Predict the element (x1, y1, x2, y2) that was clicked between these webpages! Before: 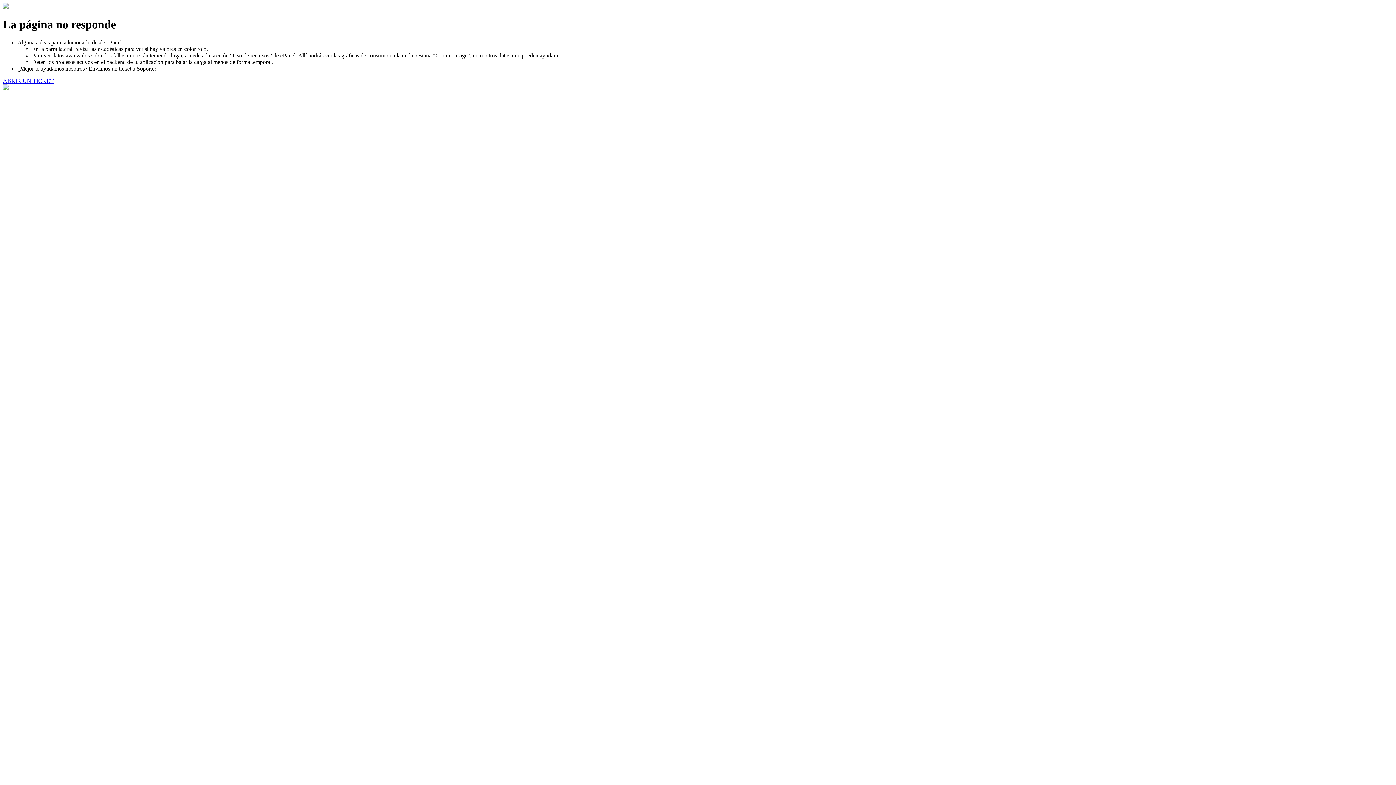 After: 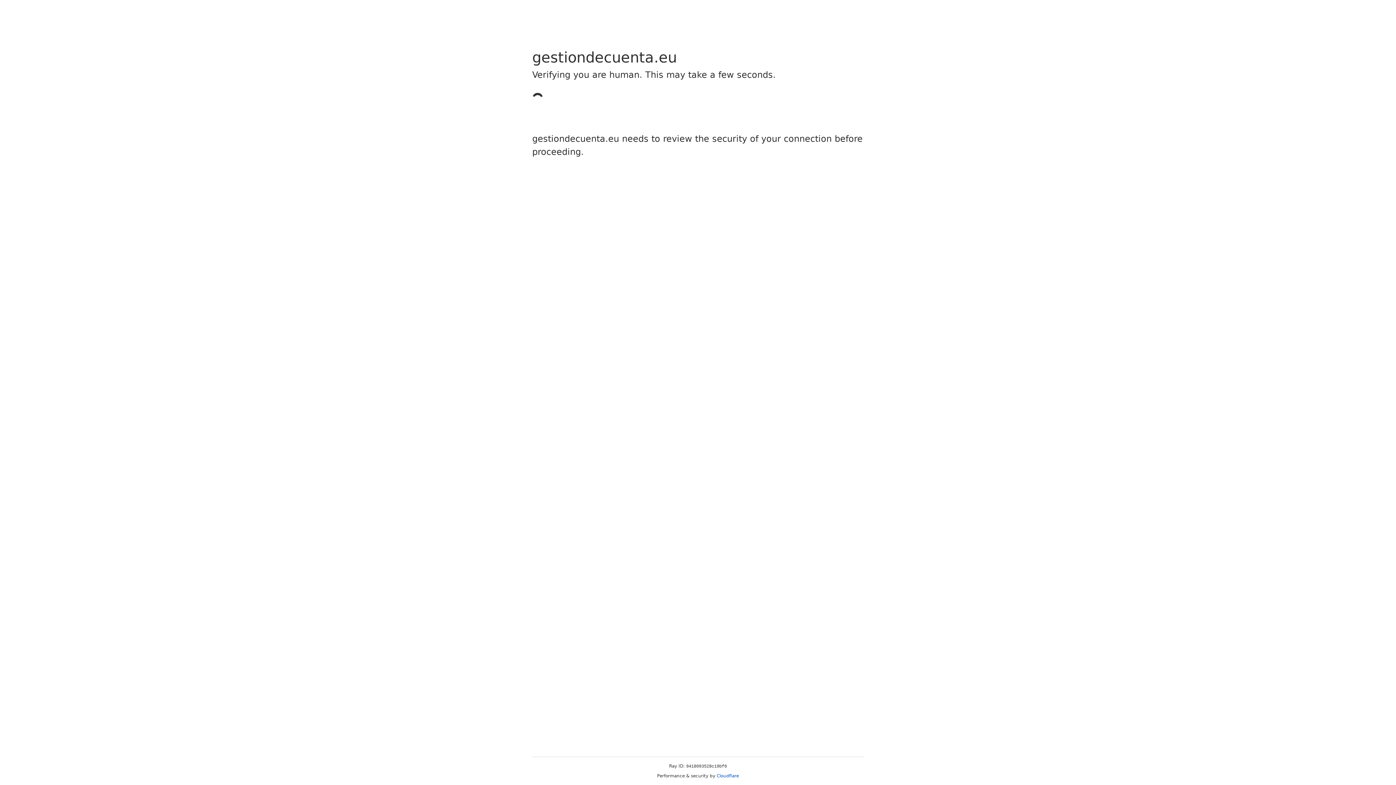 Action: label: ABRIR UN TICKET bbox: (2, 77, 53, 83)